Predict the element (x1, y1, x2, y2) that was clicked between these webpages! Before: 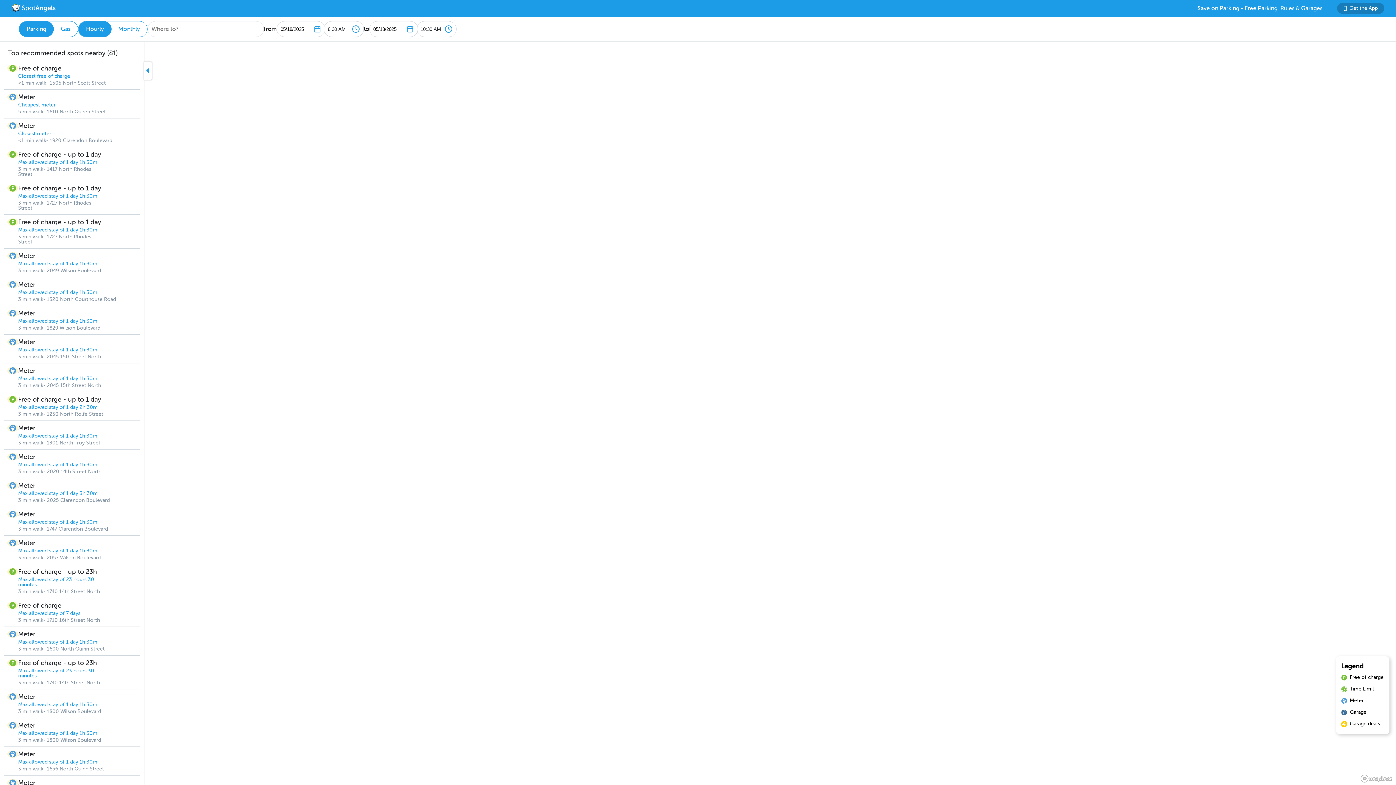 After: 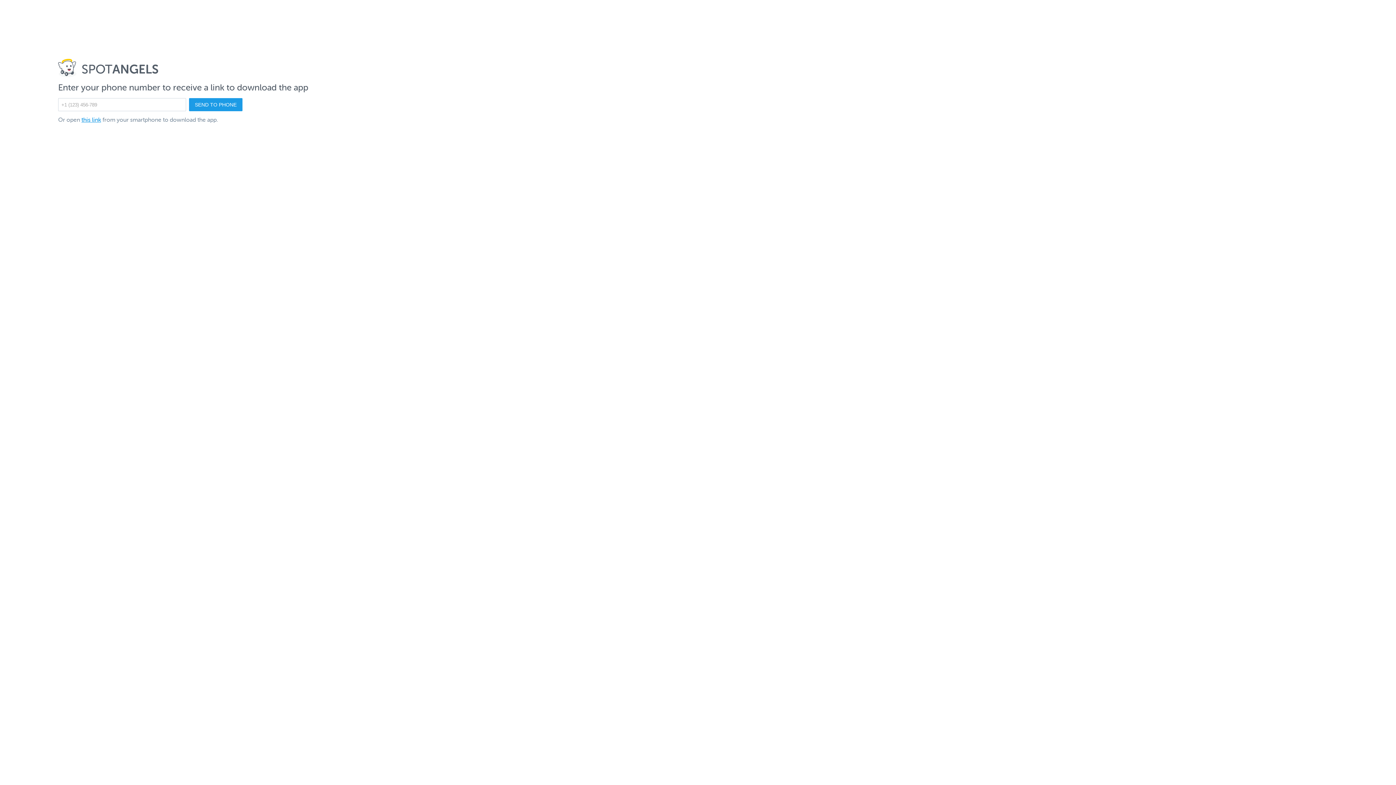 Action: bbox: (1337, 2, 1384, 13) label: Get the App